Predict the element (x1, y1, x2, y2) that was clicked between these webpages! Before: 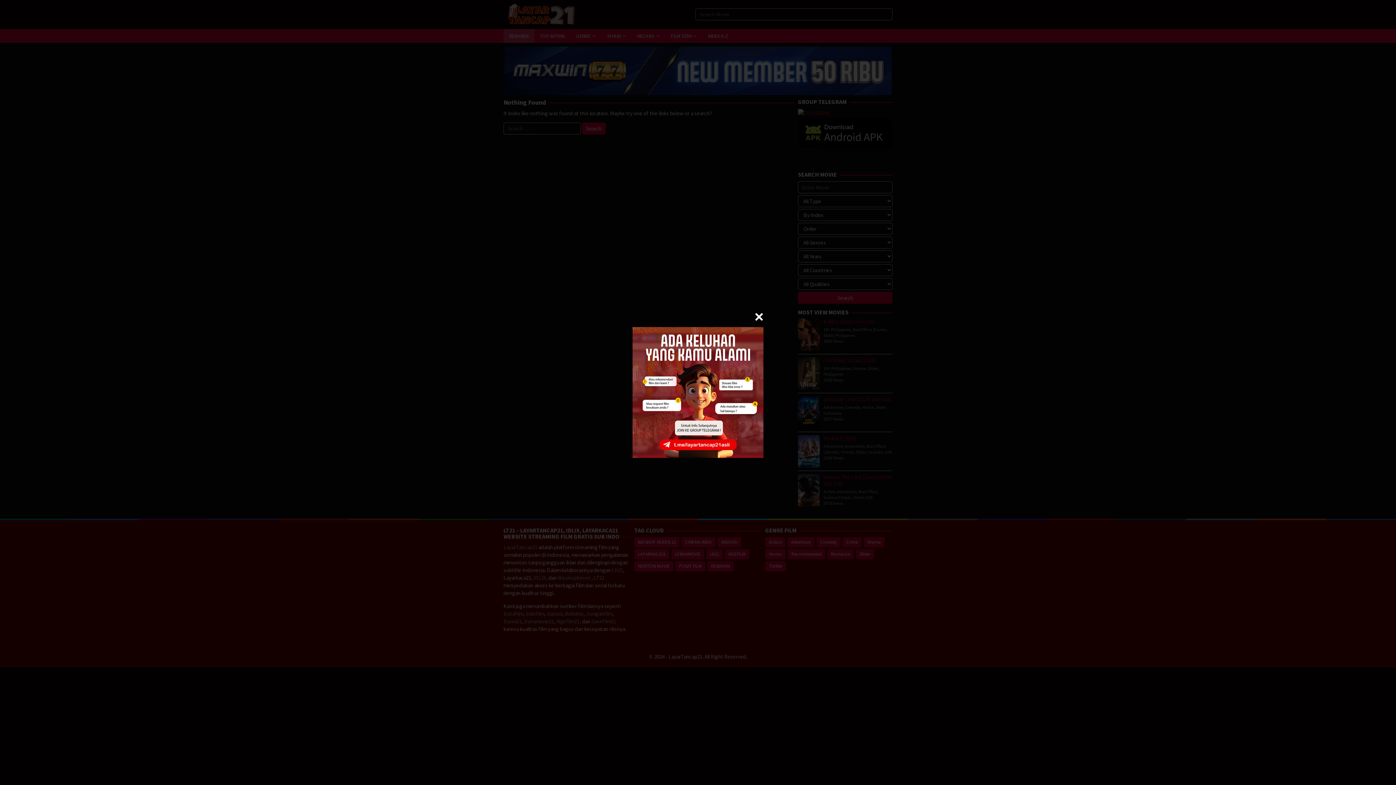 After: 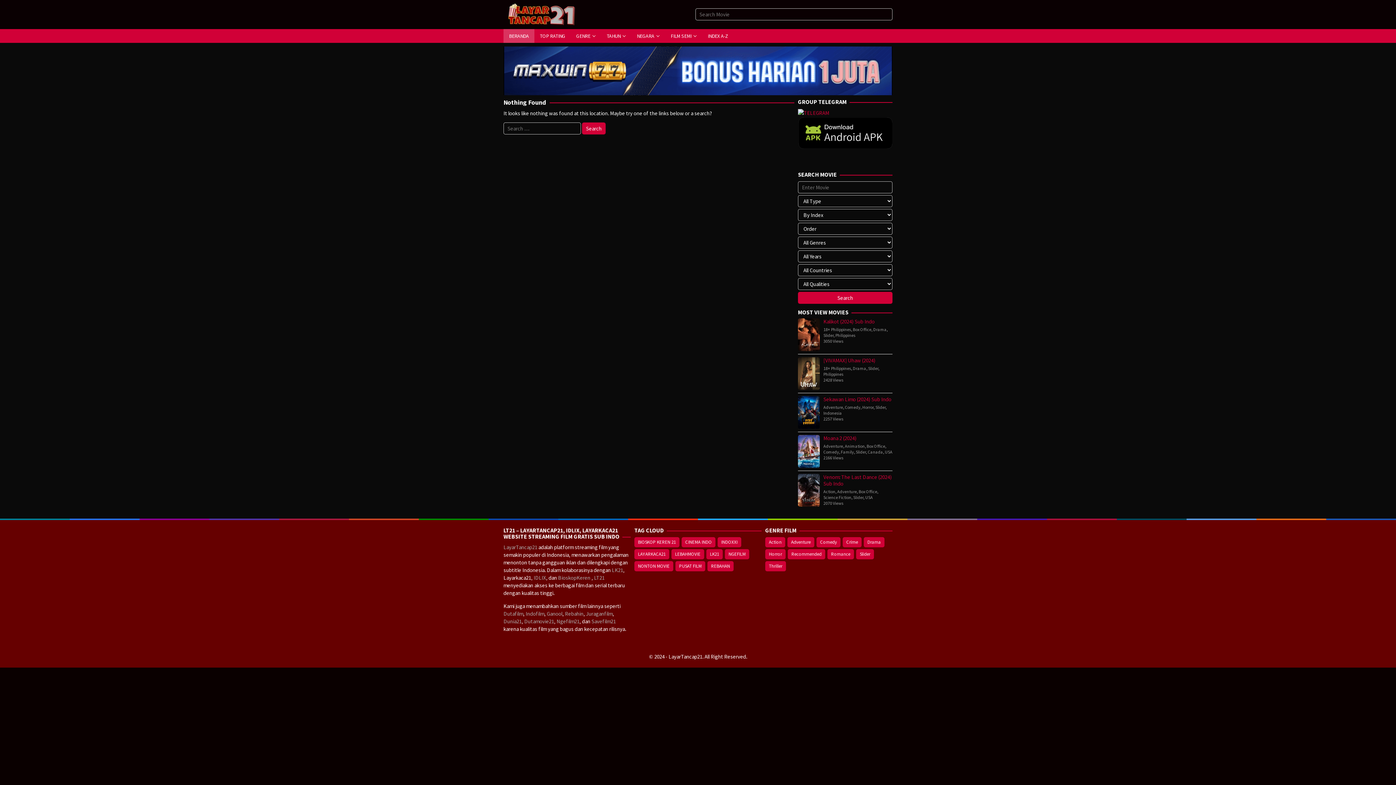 Action: bbox: (754, 312, 763, 321)